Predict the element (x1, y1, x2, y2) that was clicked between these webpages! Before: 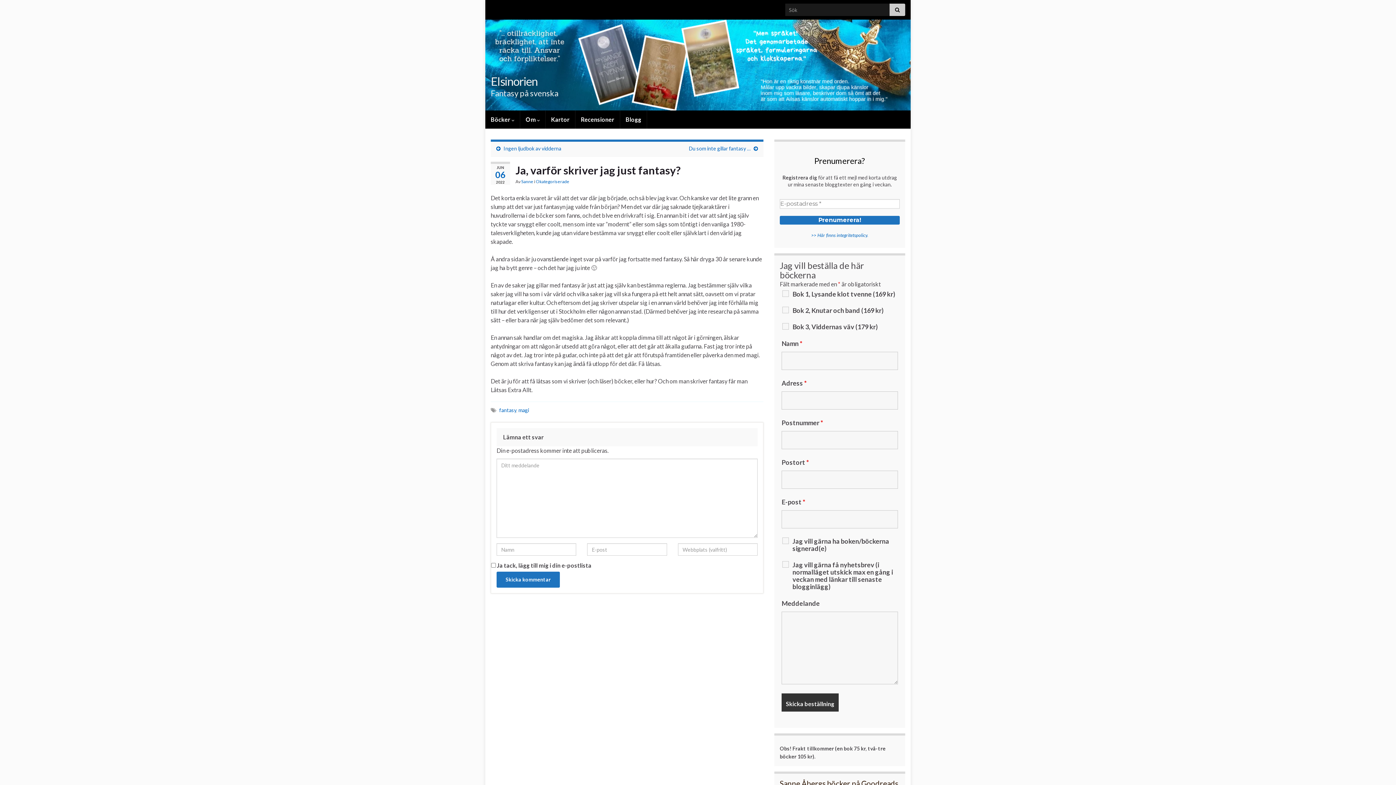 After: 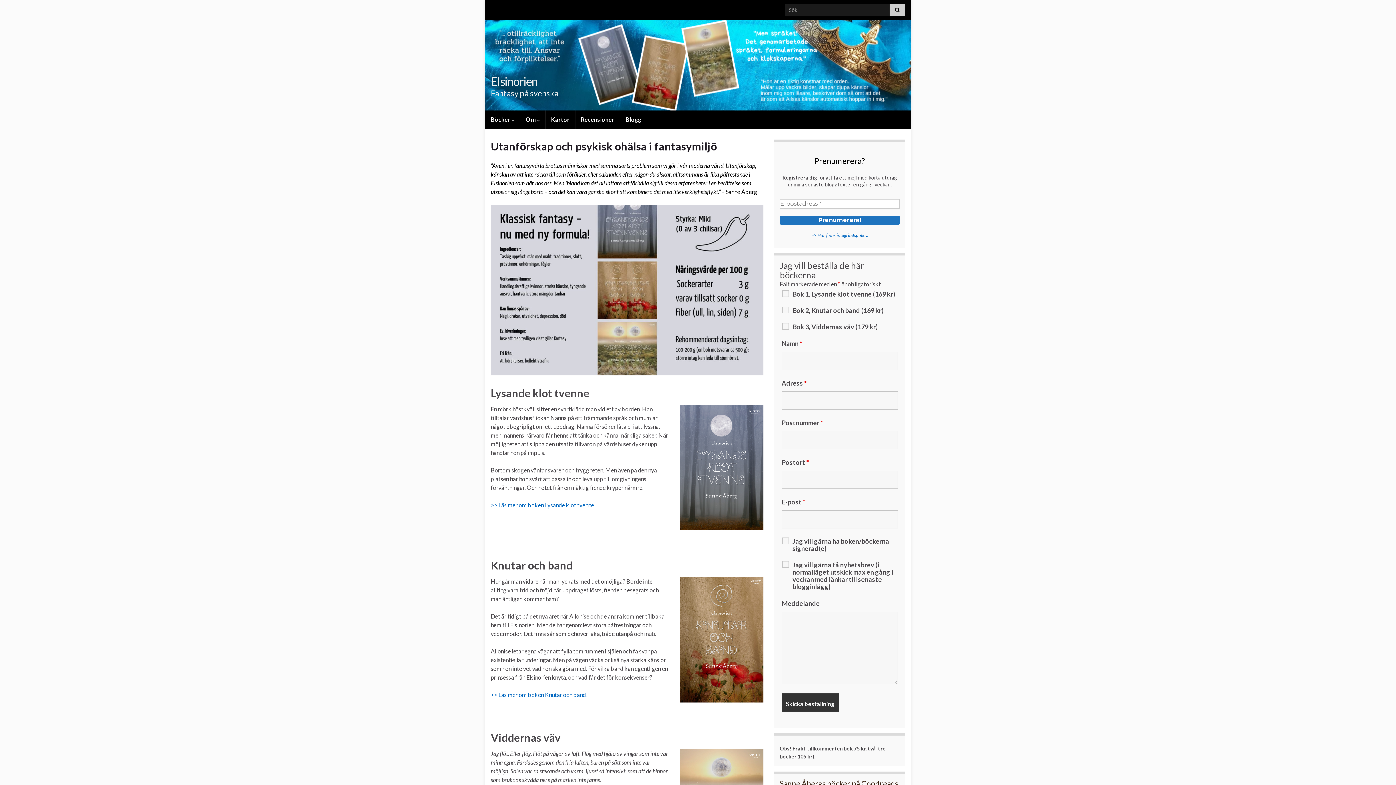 Action: label: Elsinorien bbox: (490, 74, 537, 88)